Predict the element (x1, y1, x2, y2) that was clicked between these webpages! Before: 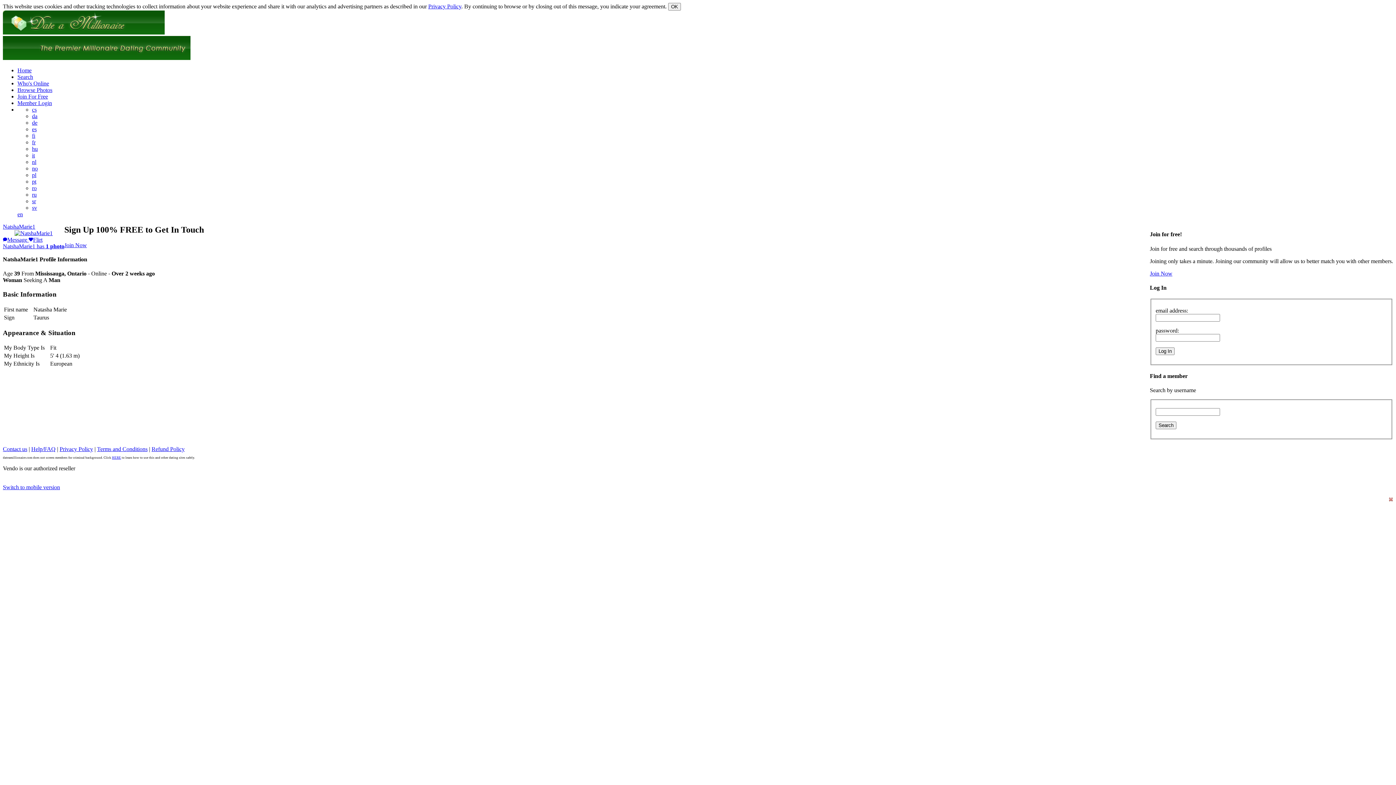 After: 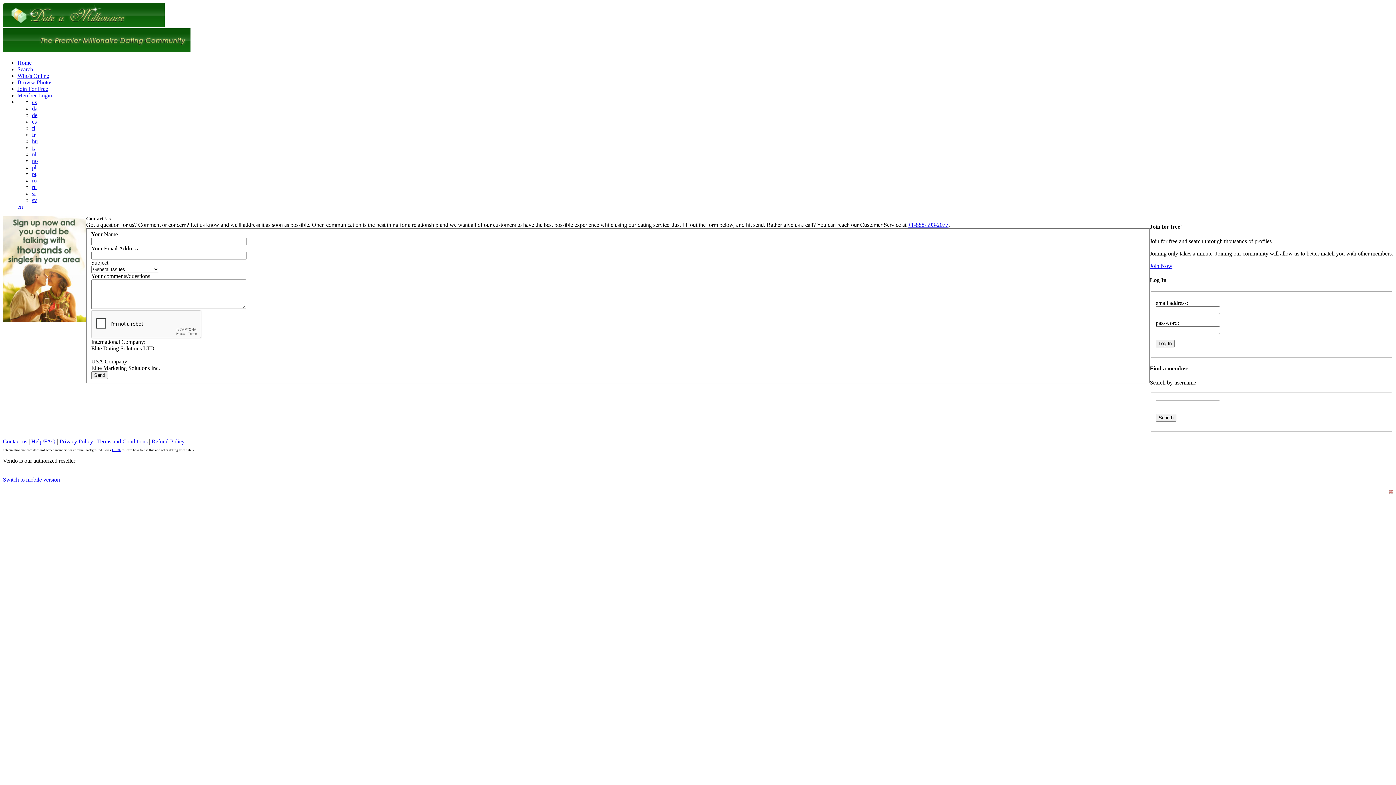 Action: label: Contact us bbox: (2, 446, 27, 452)